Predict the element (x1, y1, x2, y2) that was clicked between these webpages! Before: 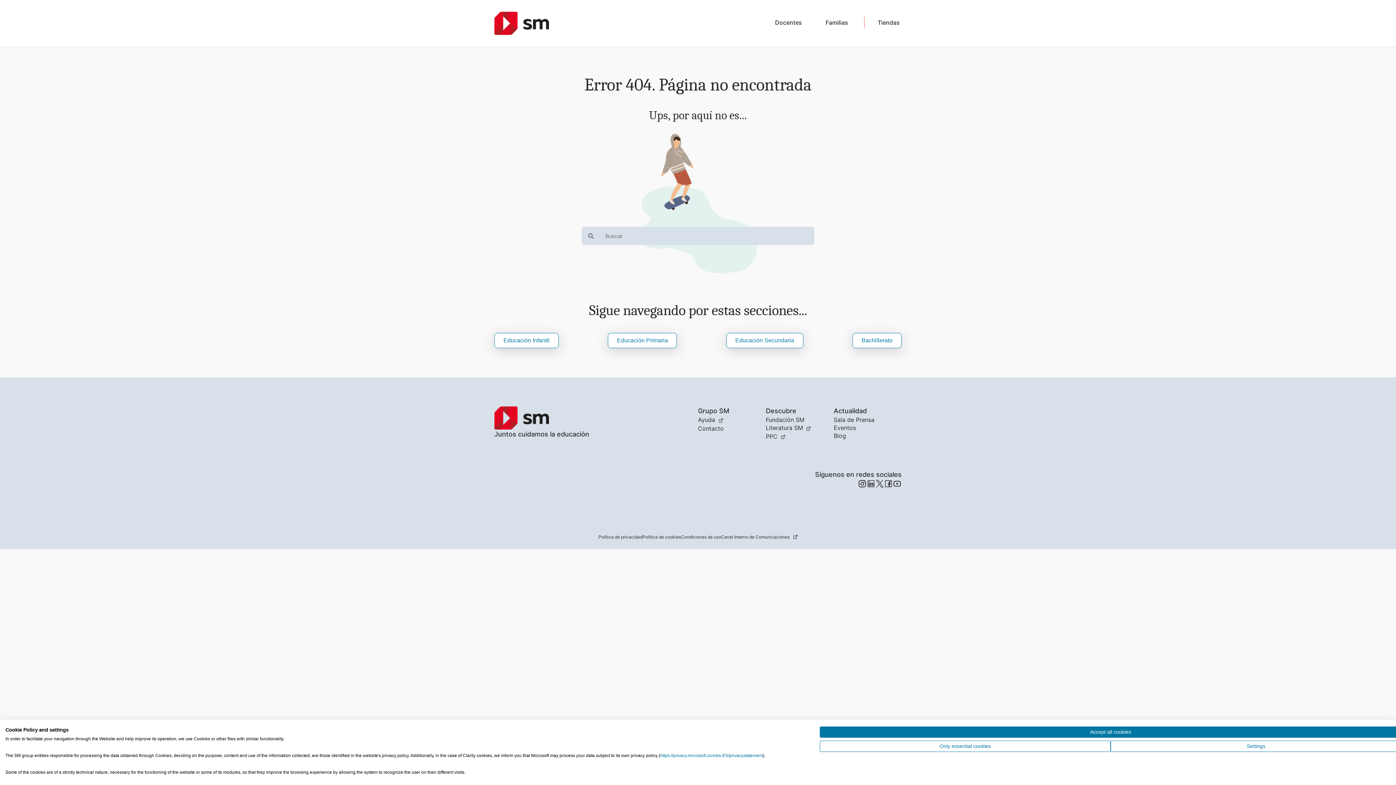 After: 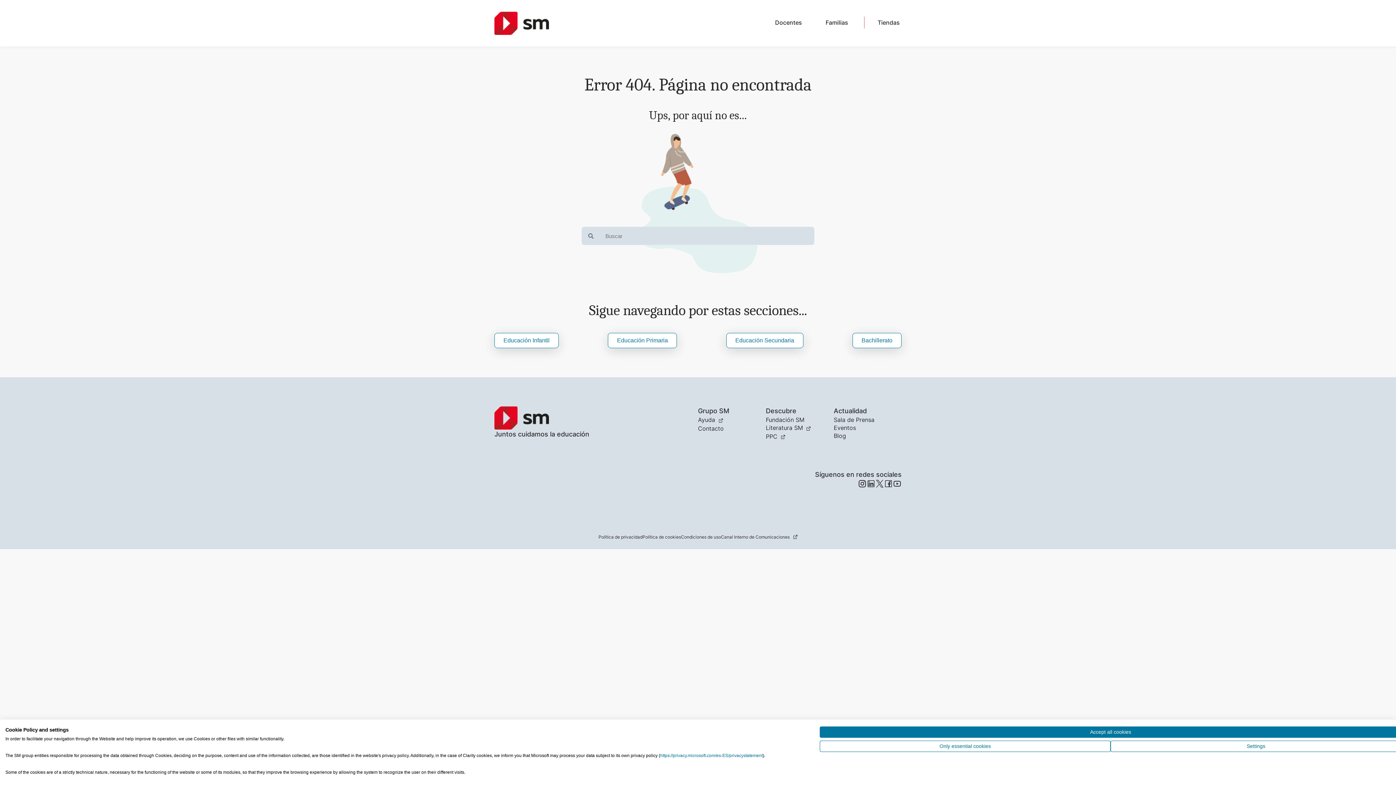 Action: label: PPC bbox: (766, 432, 785, 440)